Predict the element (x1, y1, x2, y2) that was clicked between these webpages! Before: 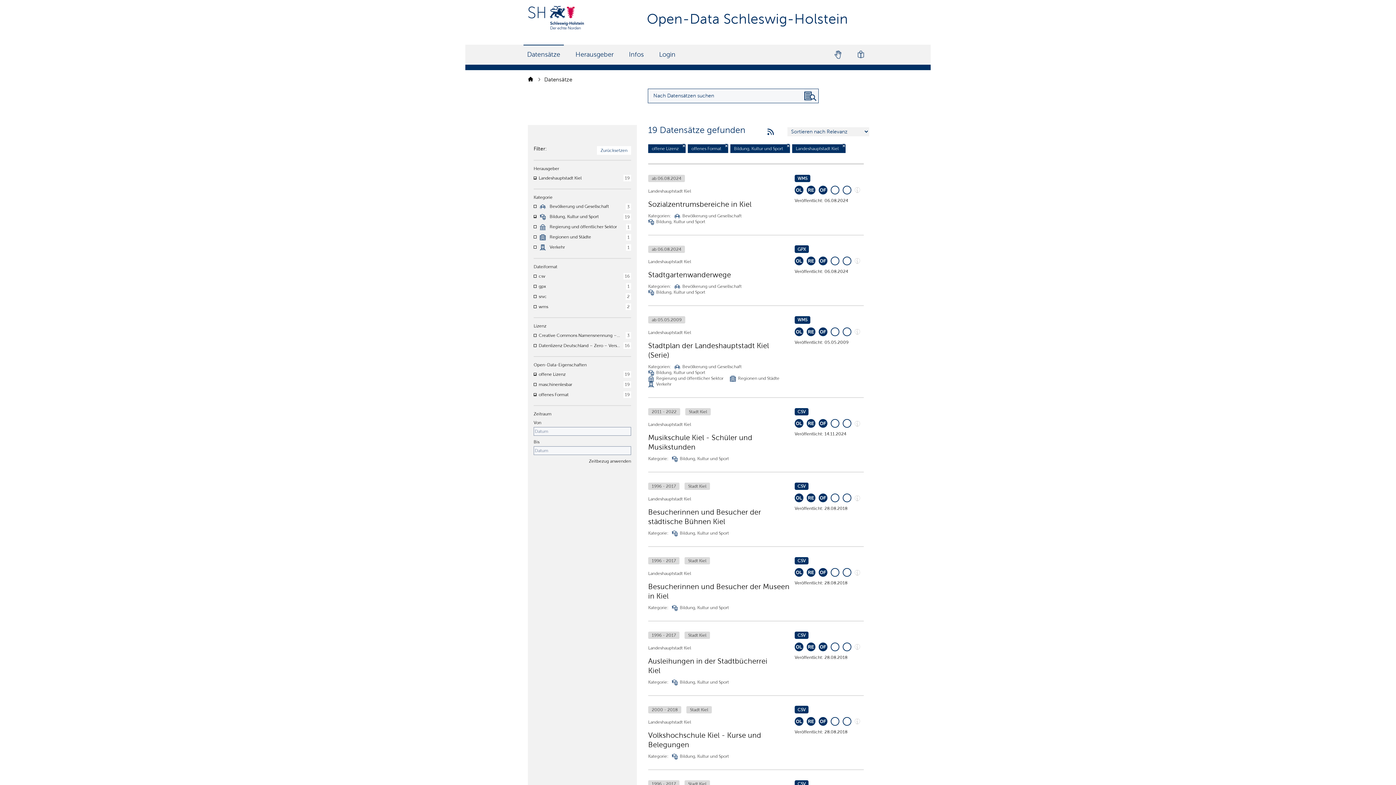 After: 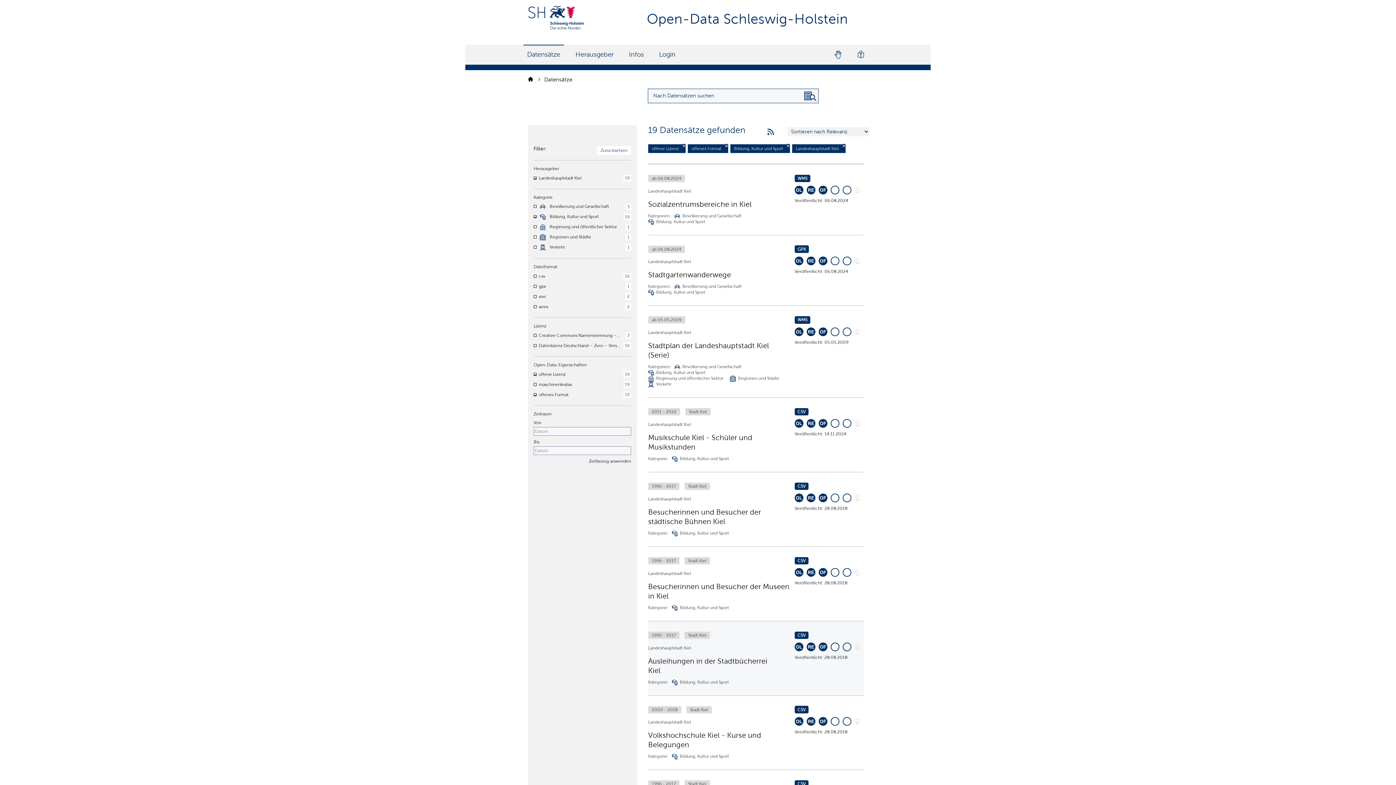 Action: bbox: (794, 642, 803, 651)